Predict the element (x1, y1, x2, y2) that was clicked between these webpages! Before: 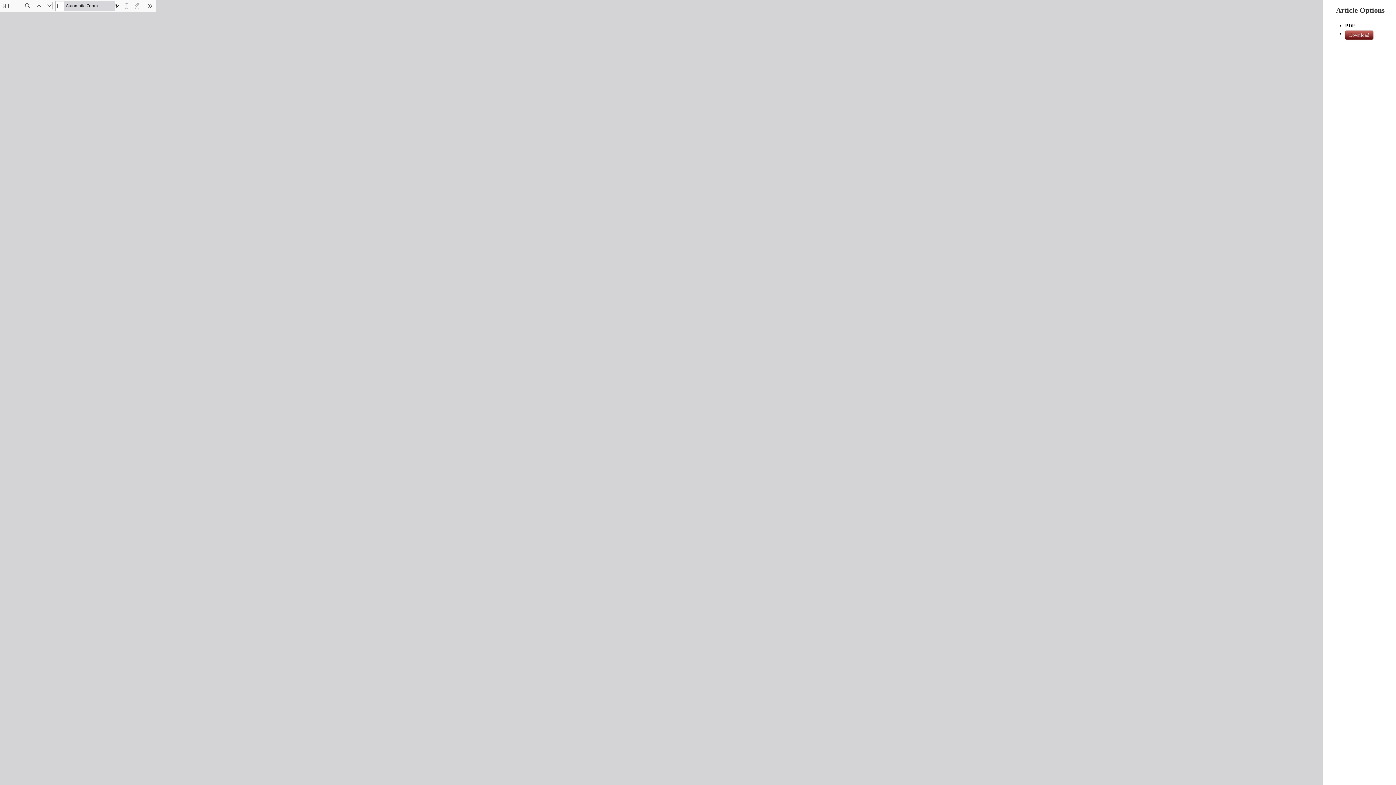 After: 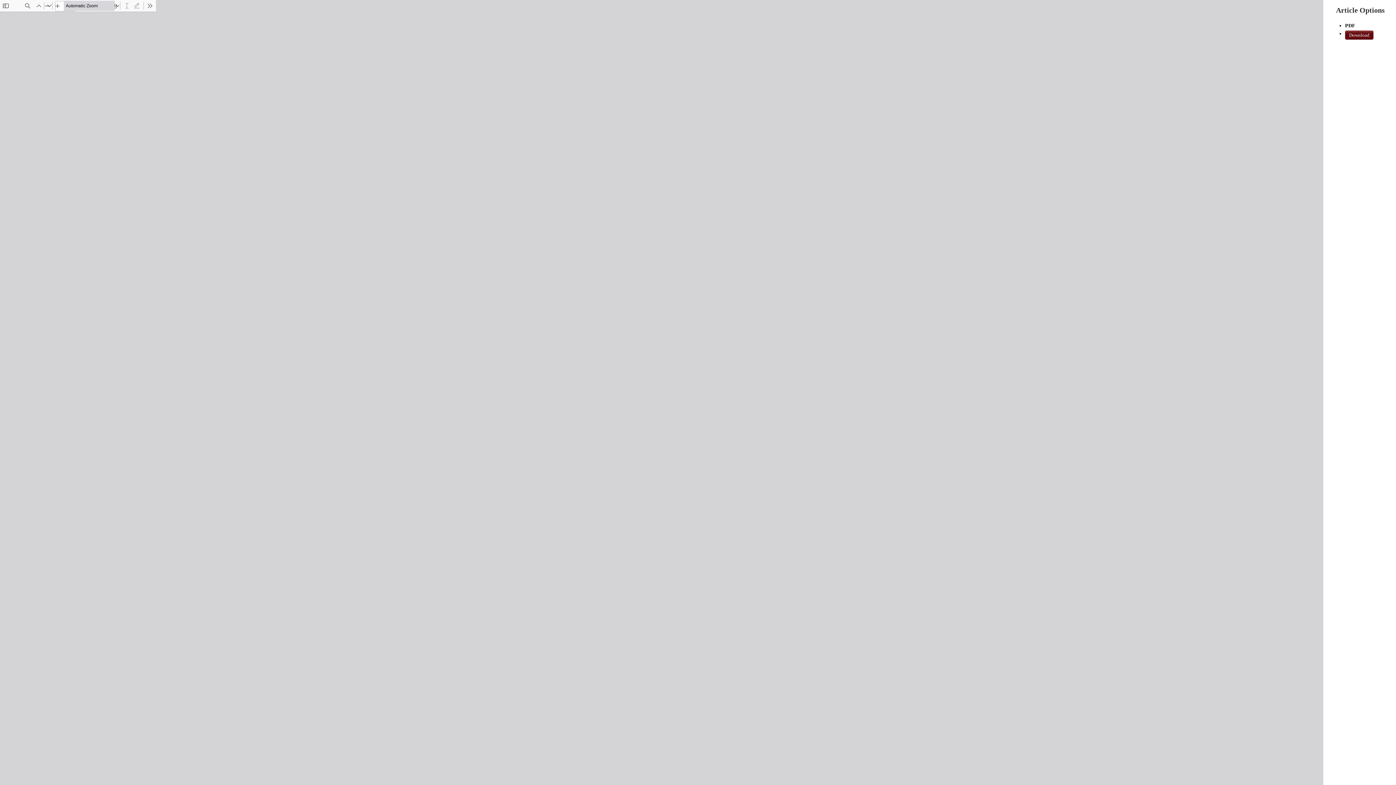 Action: label: Download bbox: (1345, 30, 1373, 39)